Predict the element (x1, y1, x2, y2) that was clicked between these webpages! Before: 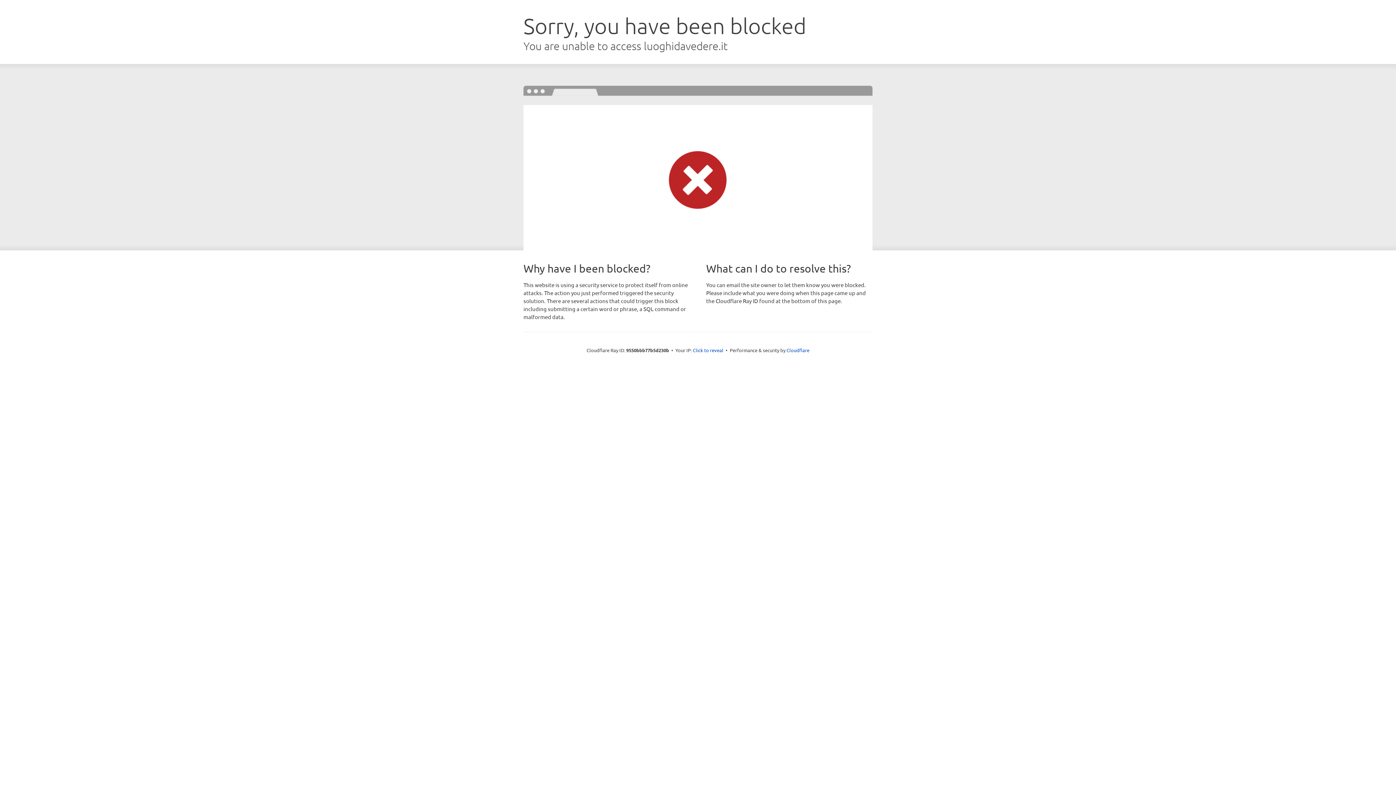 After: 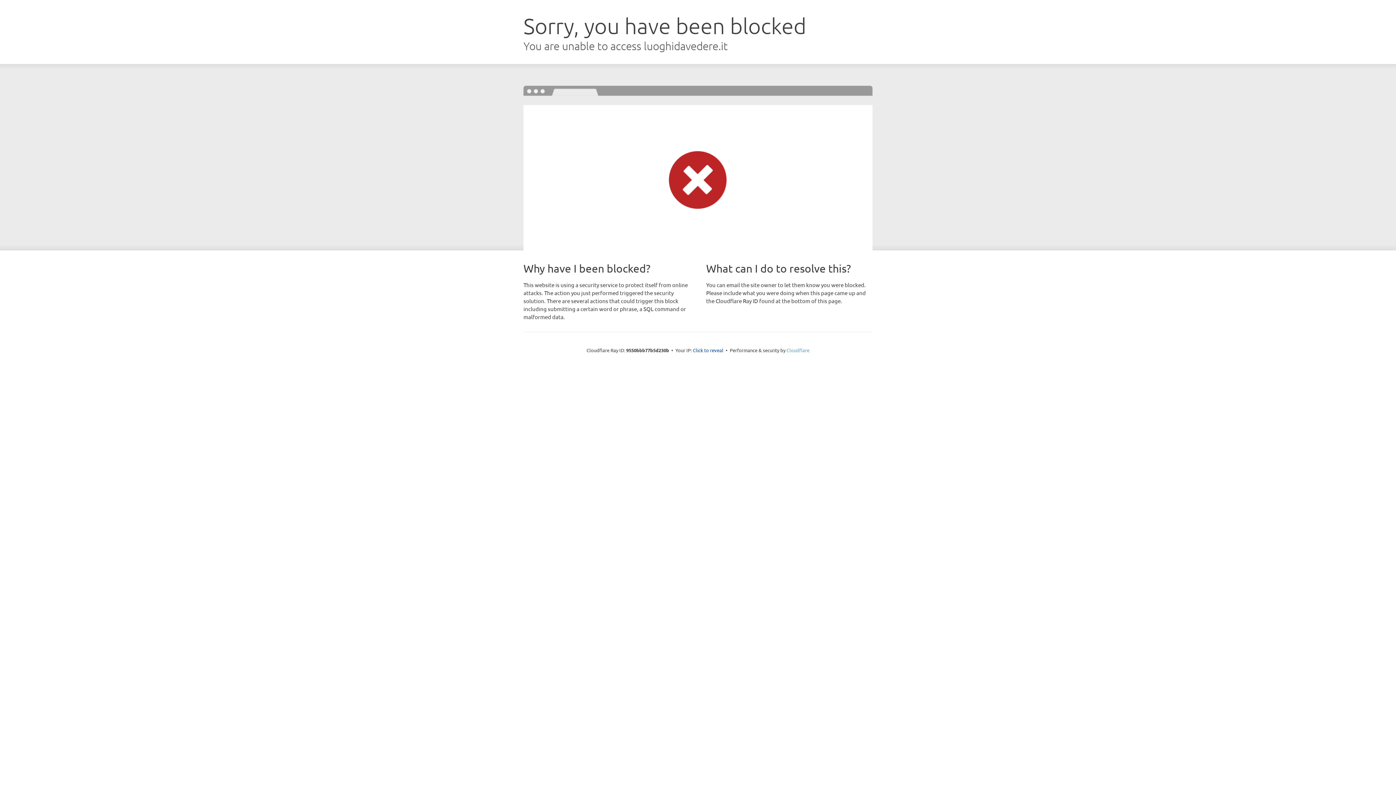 Action: label: Cloudflare bbox: (786, 347, 809, 353)